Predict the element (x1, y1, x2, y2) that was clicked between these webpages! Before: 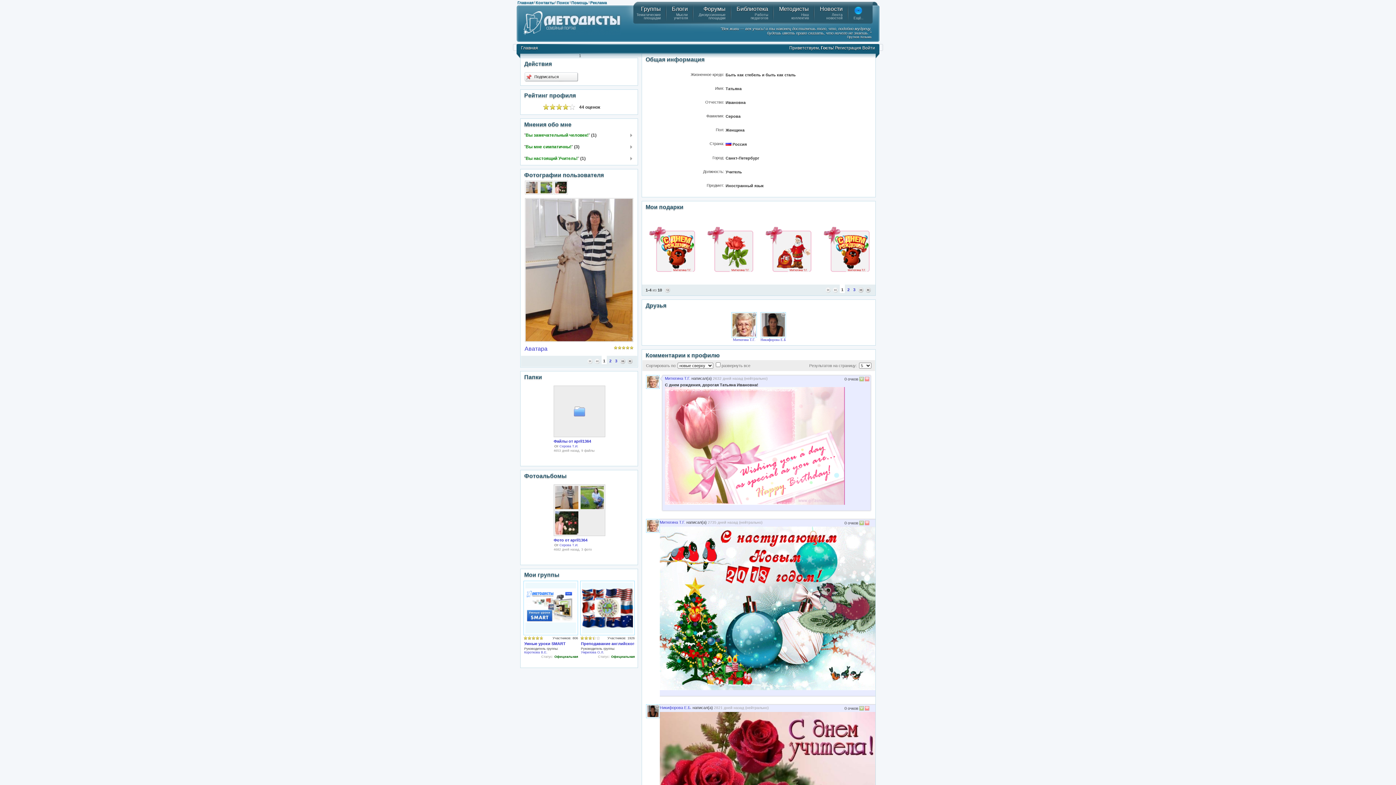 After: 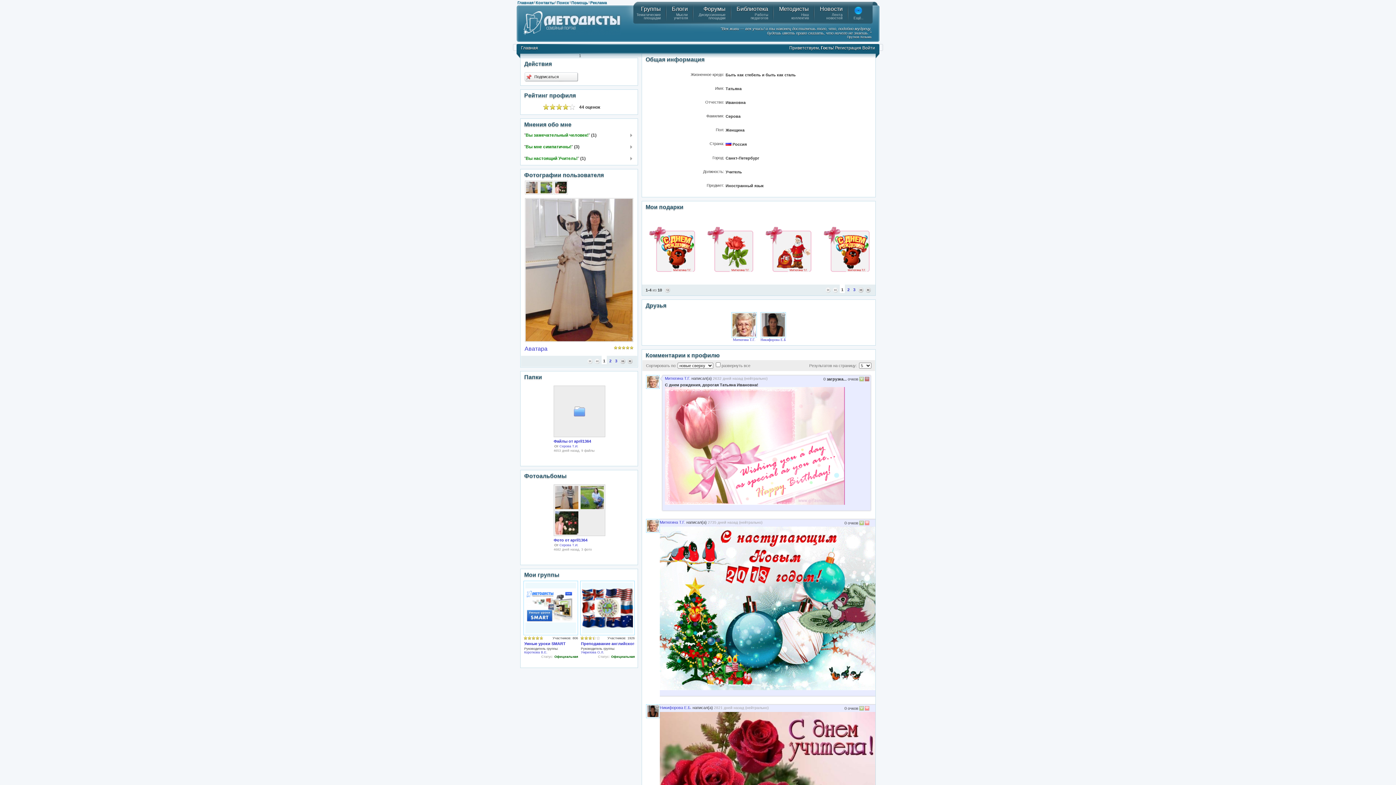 Action: bbox: (864, 378, 869, 382)